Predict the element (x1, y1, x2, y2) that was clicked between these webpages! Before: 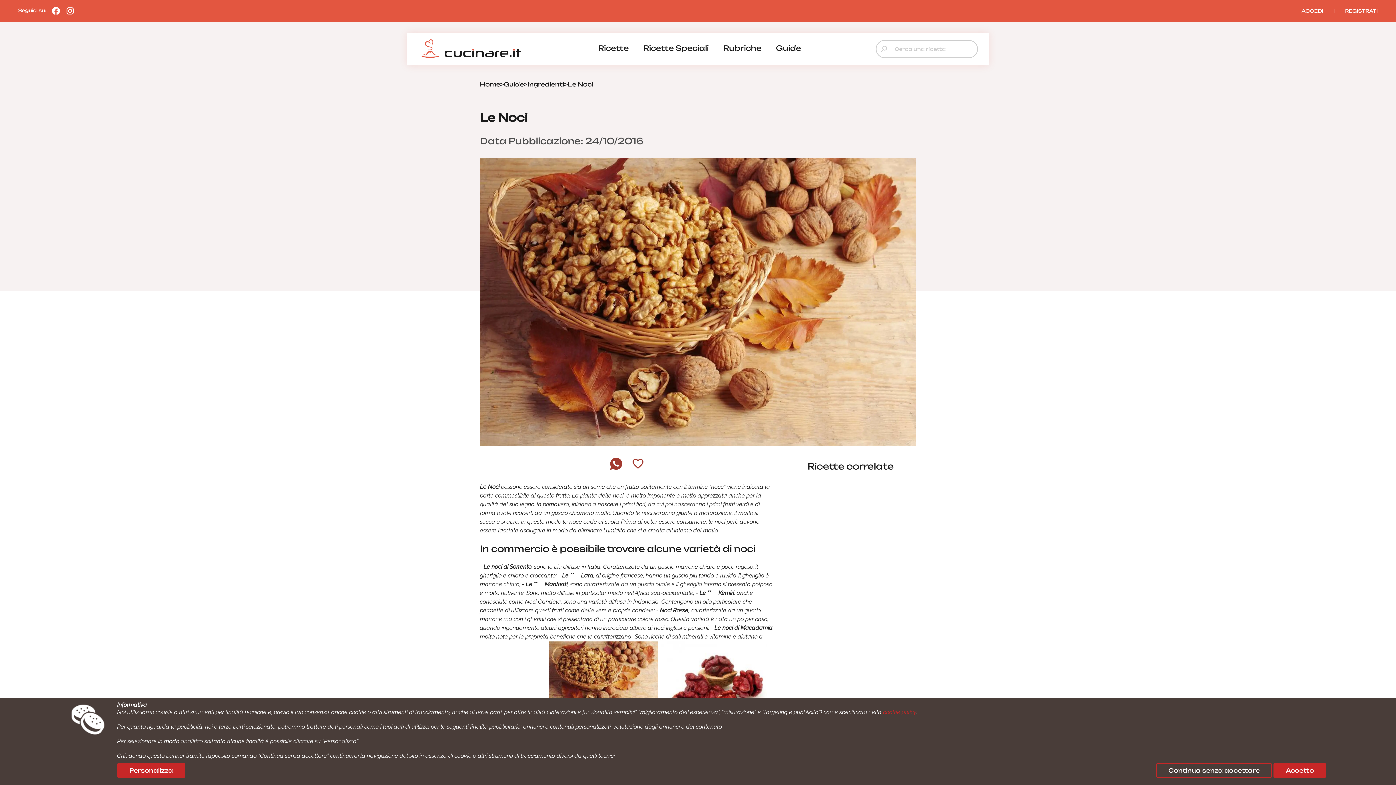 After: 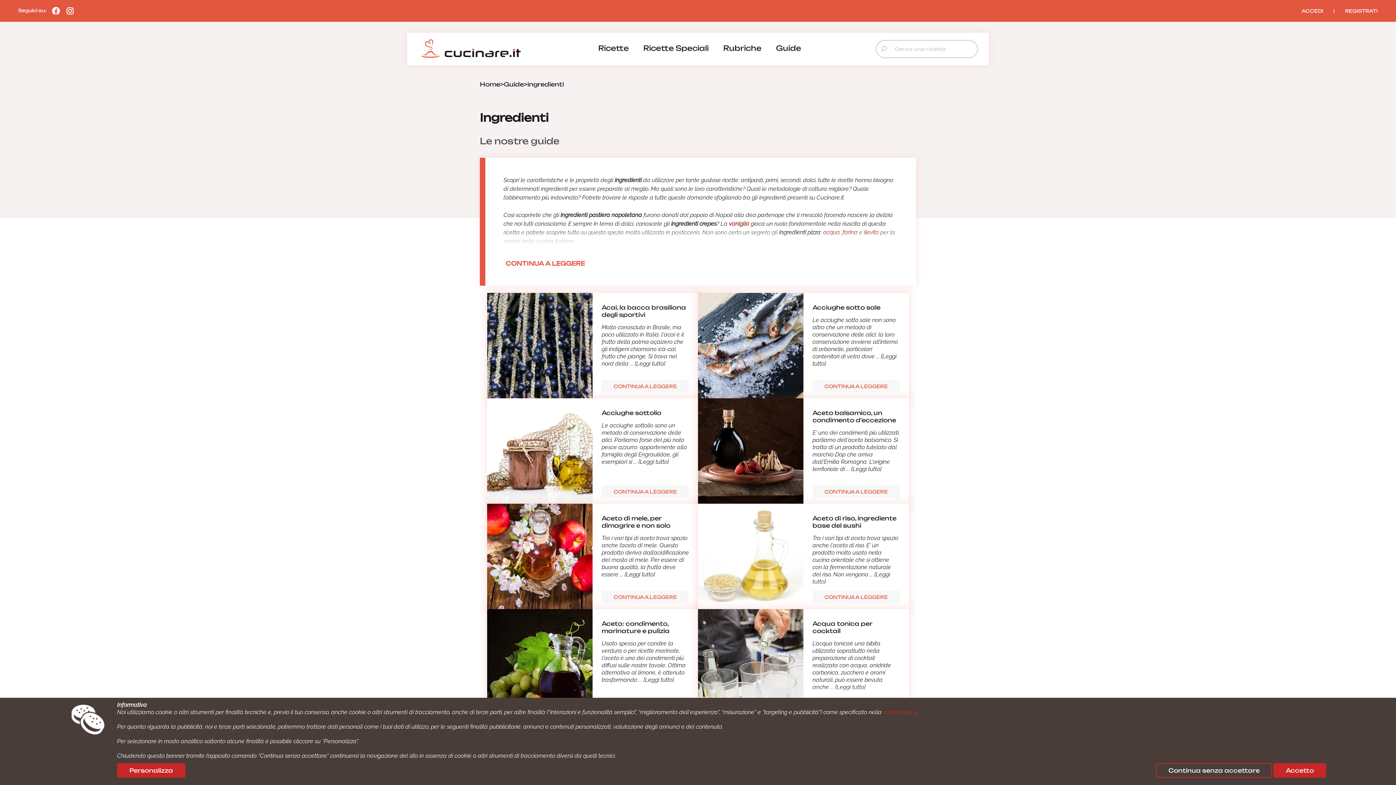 Action: bbox: (527, 80, 564, 88) label: Ingredienti